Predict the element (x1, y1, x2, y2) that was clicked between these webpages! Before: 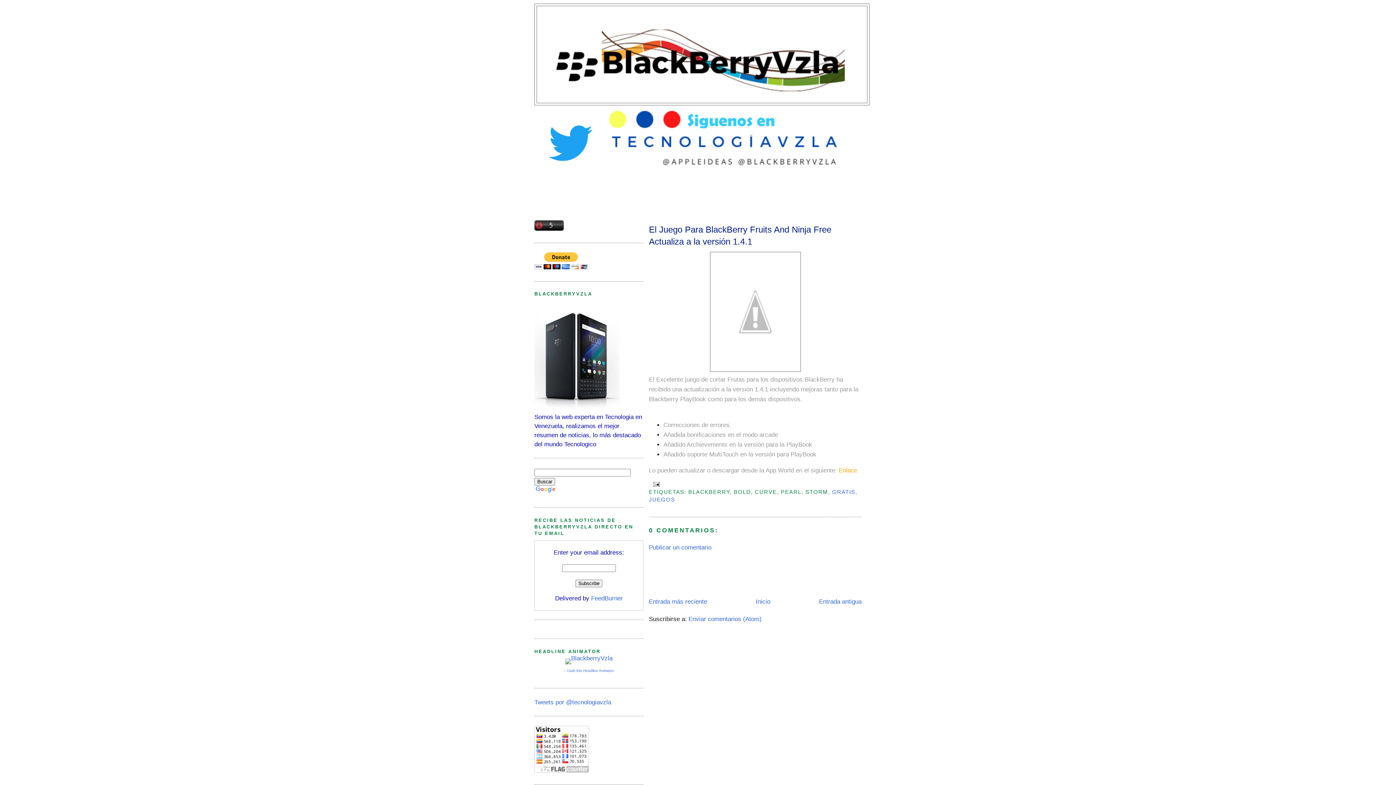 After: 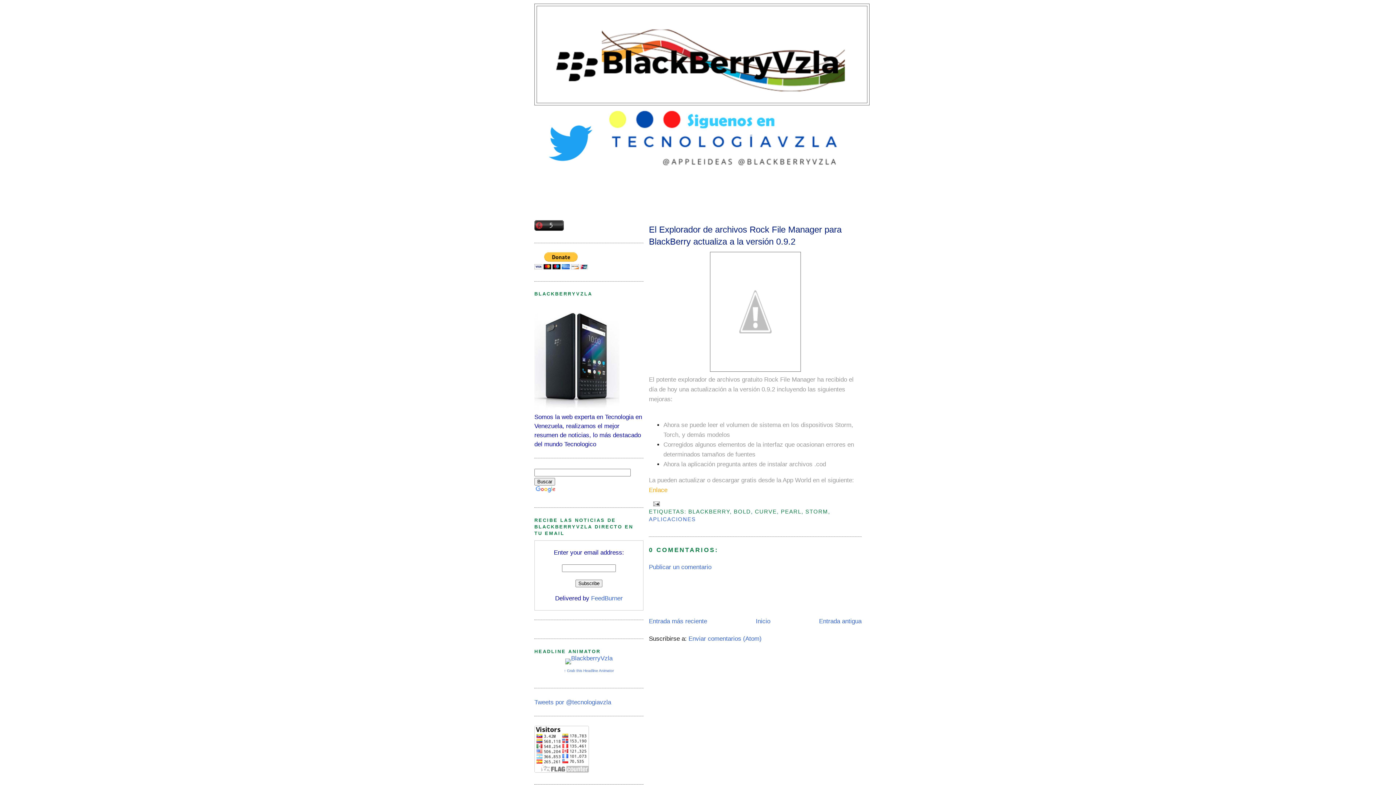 Action: bbox: (649, 598, 707, 605) label: Entrada más reciente